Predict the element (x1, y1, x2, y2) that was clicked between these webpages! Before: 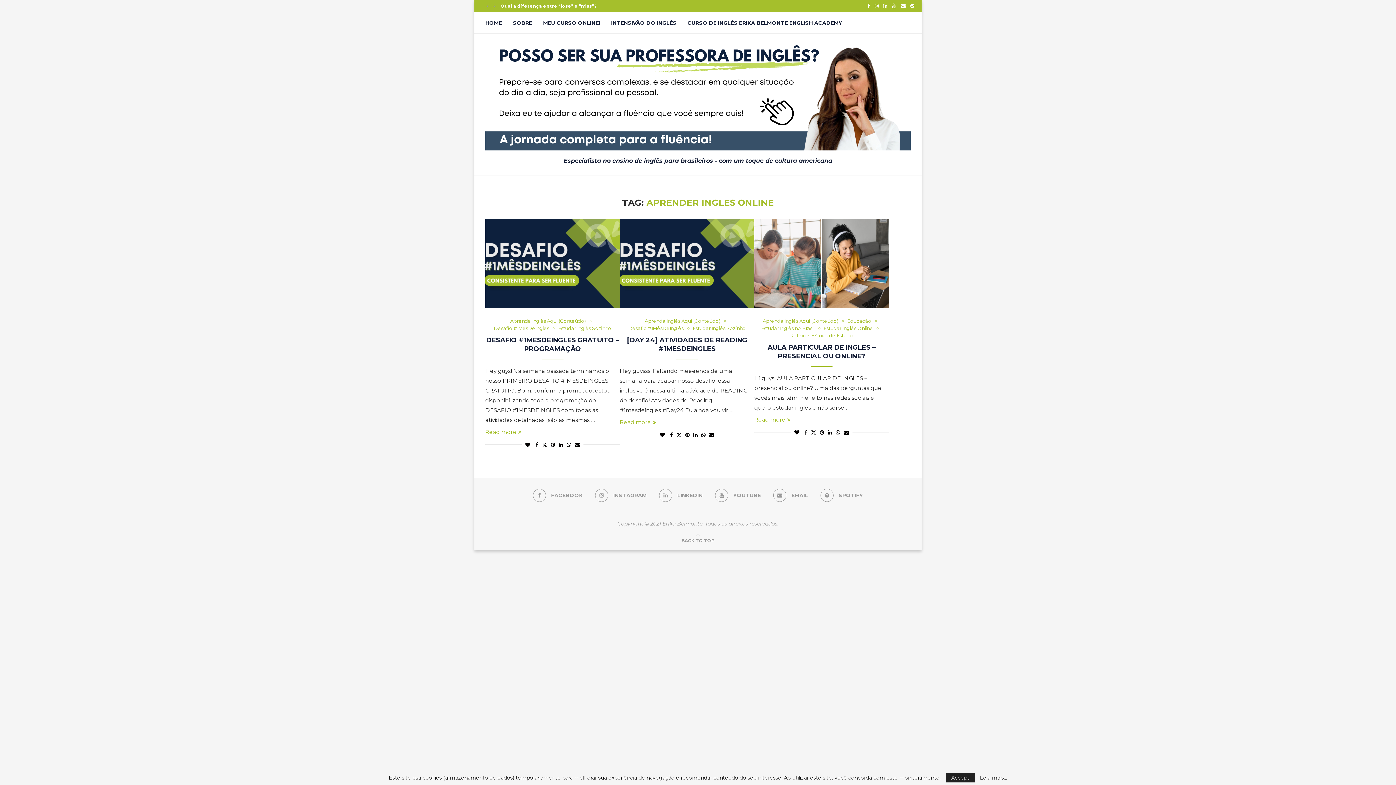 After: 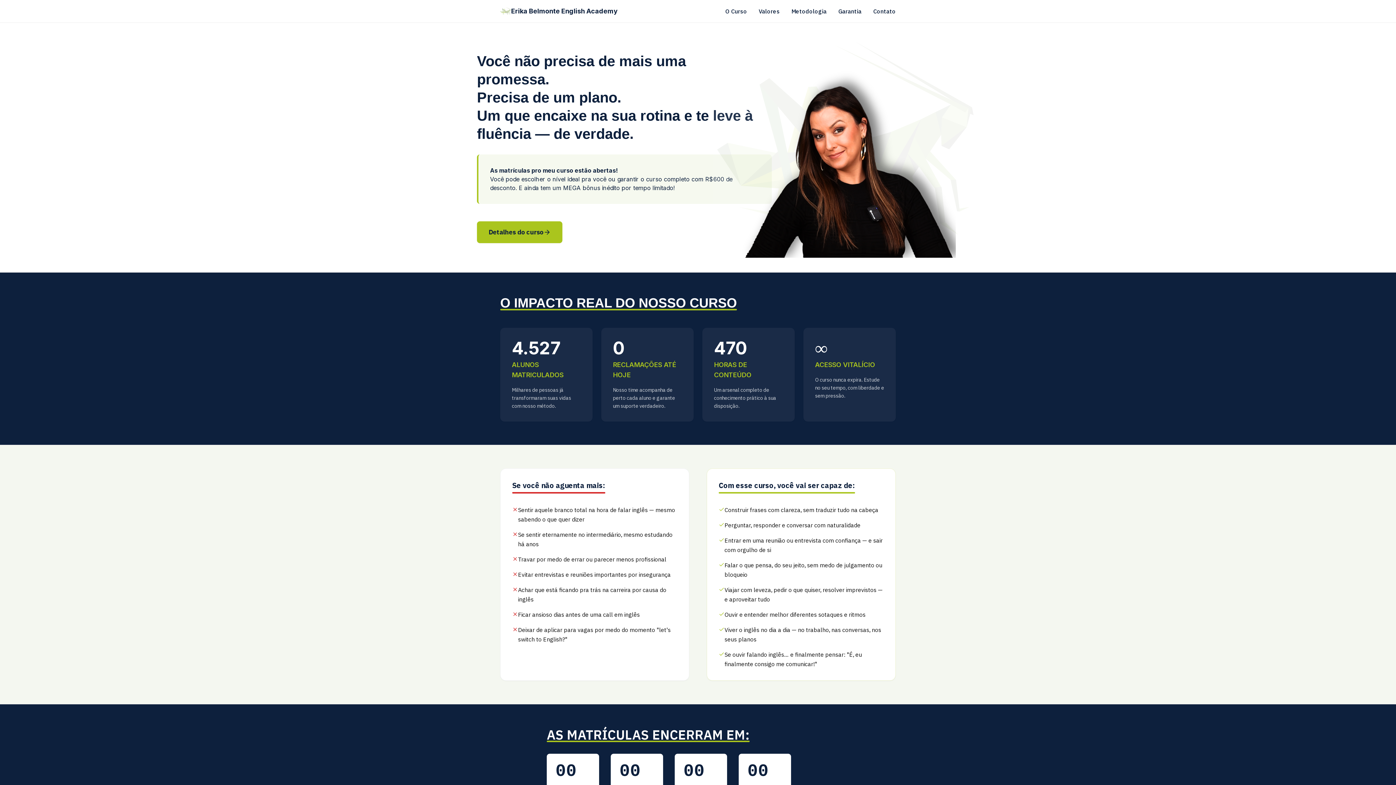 Action: label: CURSO DE INGLÊS ERIKA BELMONTE ENGLISH ACADEMY bbox: (687, 12, 842, 33)